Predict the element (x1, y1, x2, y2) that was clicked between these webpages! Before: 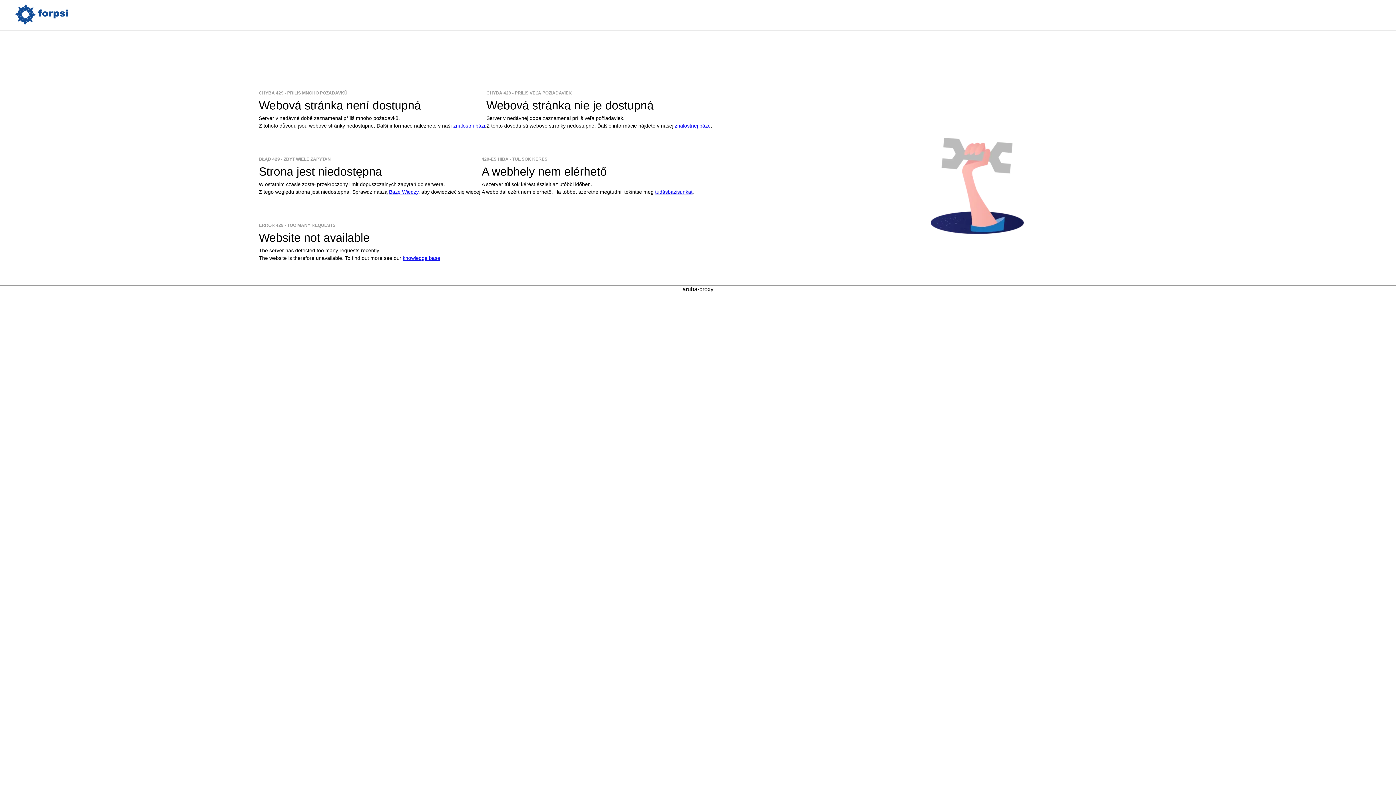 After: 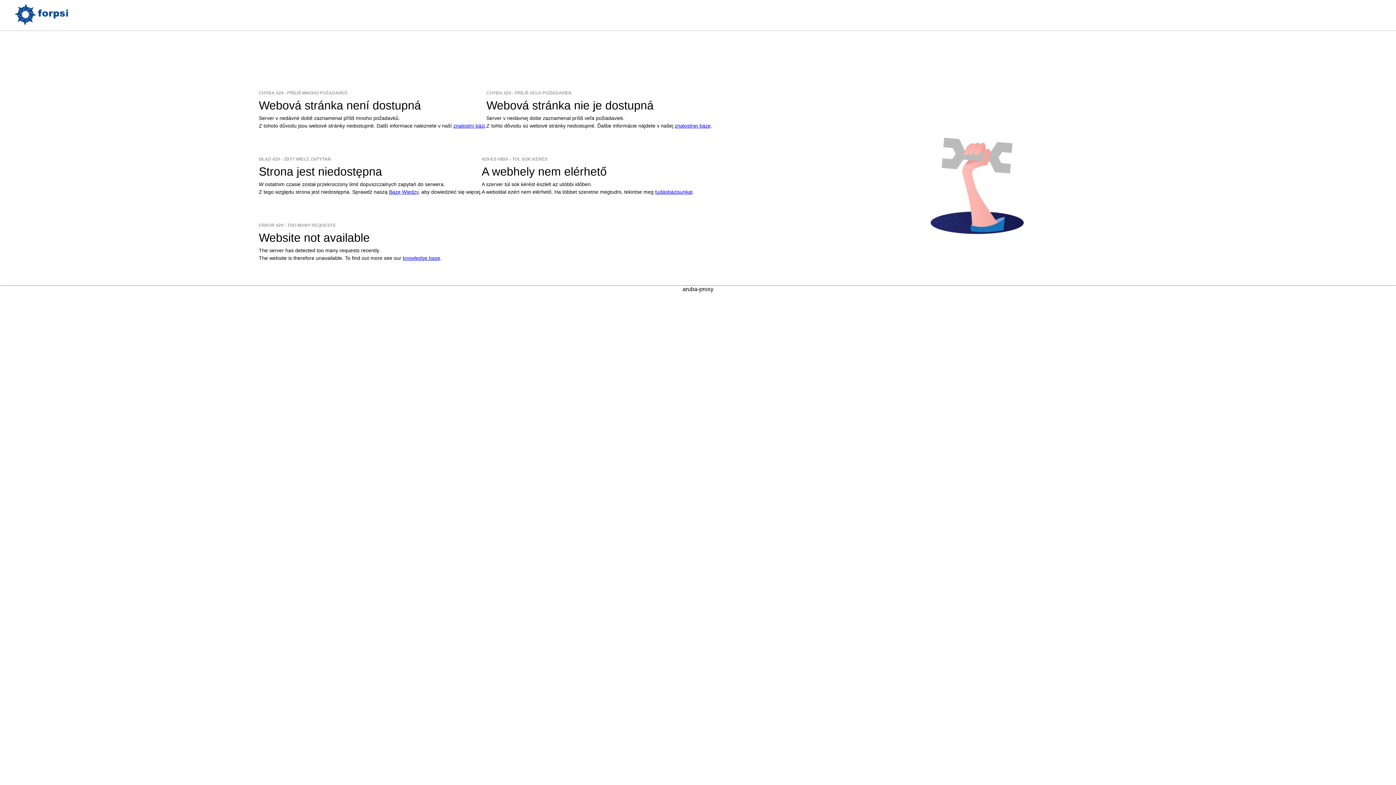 Action: bbox: (14, 20, 67, 26)